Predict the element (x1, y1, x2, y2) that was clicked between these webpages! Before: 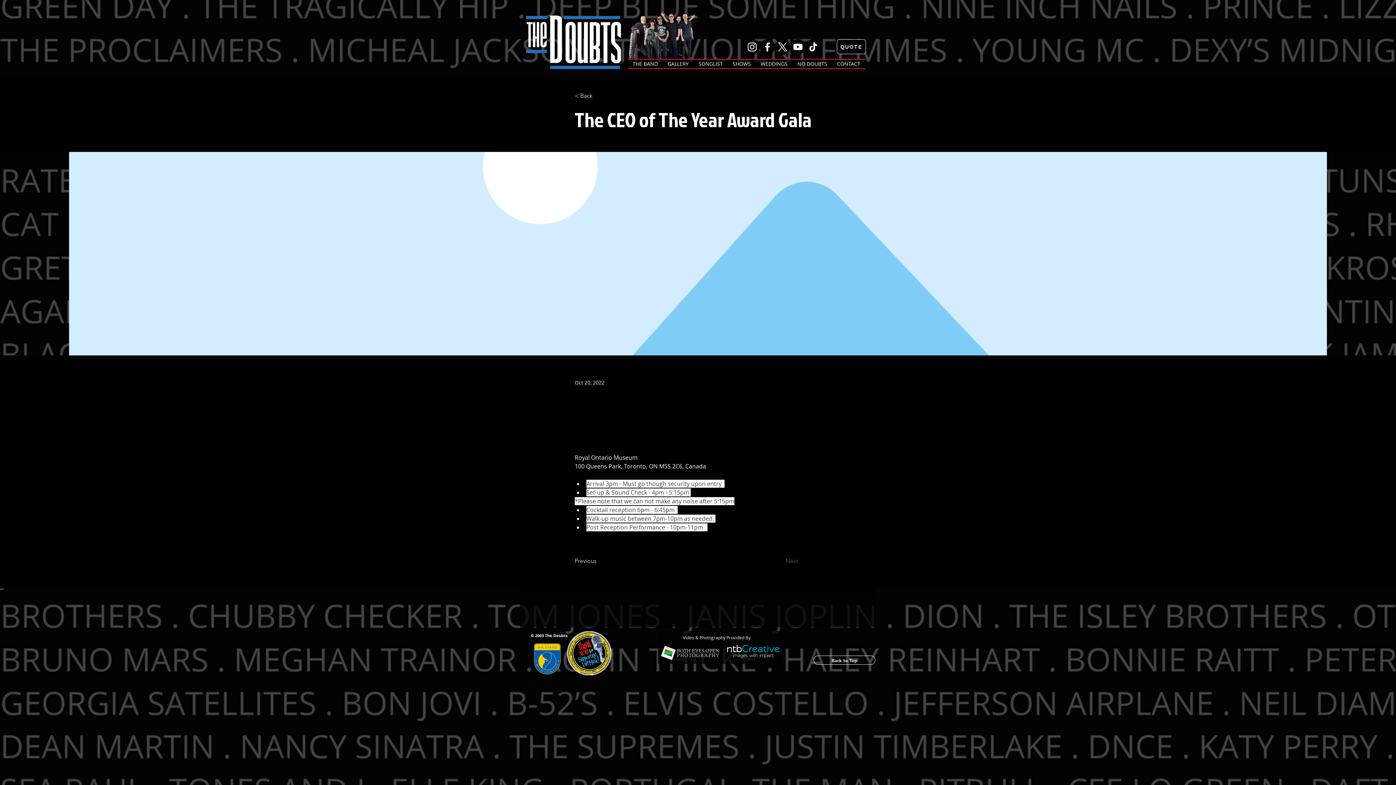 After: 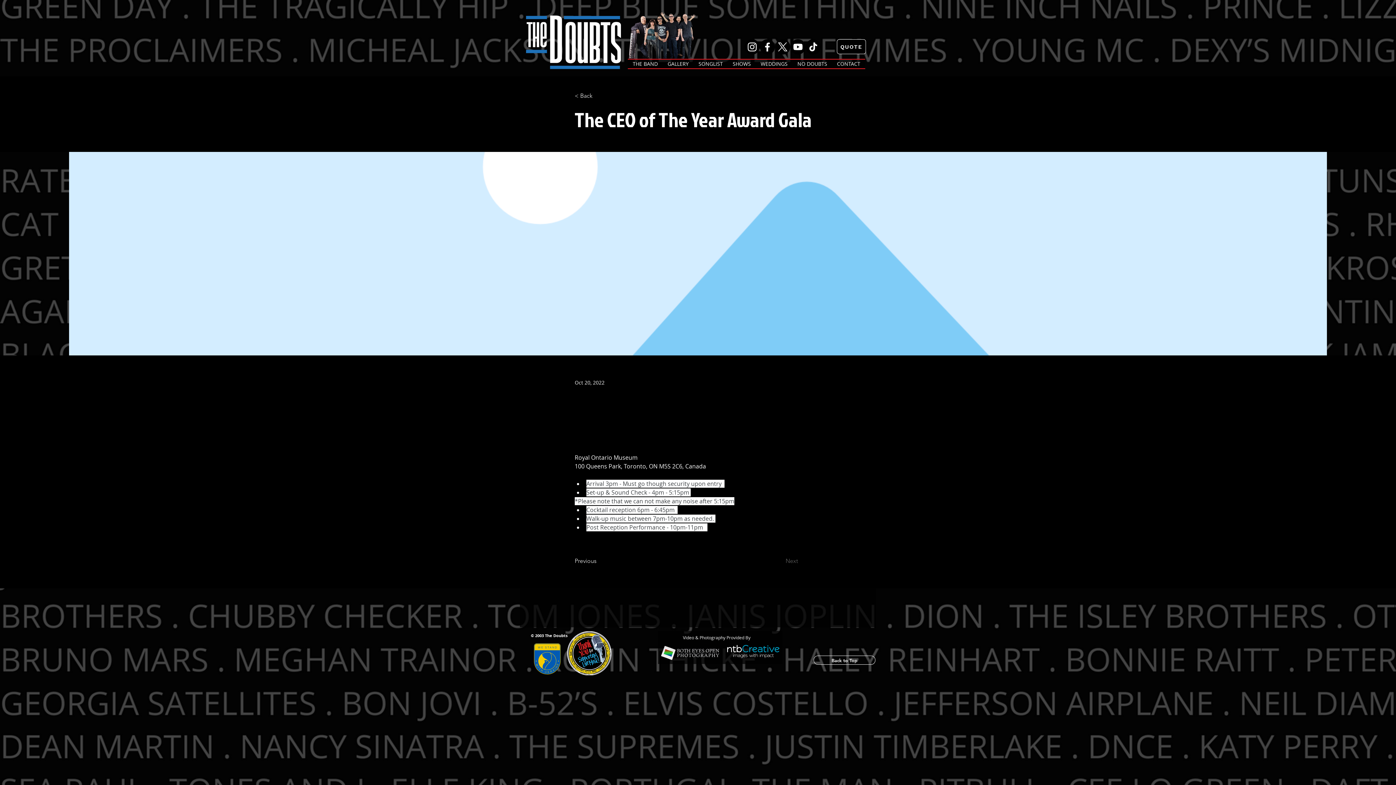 Action: bbox: (813, 656, 875, 665) label: Back to Top